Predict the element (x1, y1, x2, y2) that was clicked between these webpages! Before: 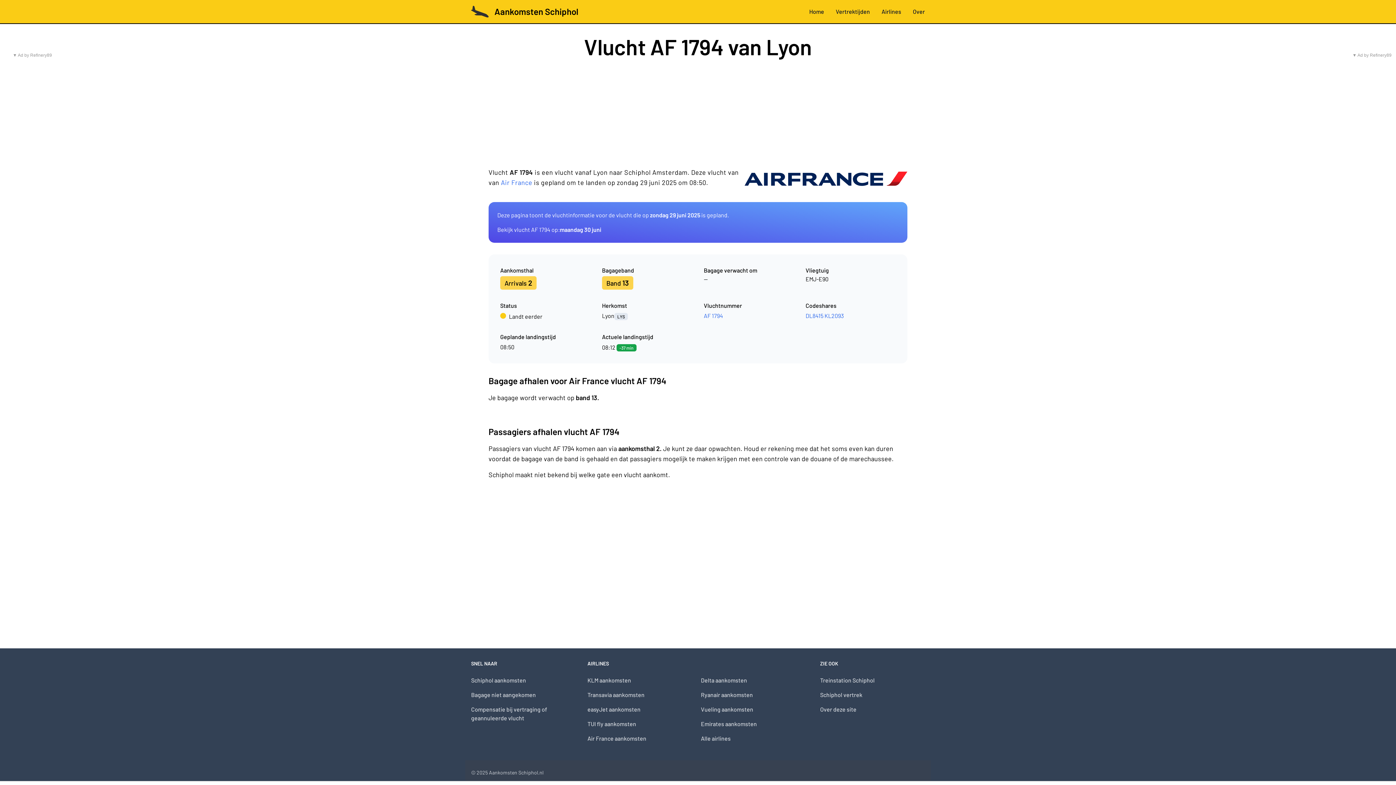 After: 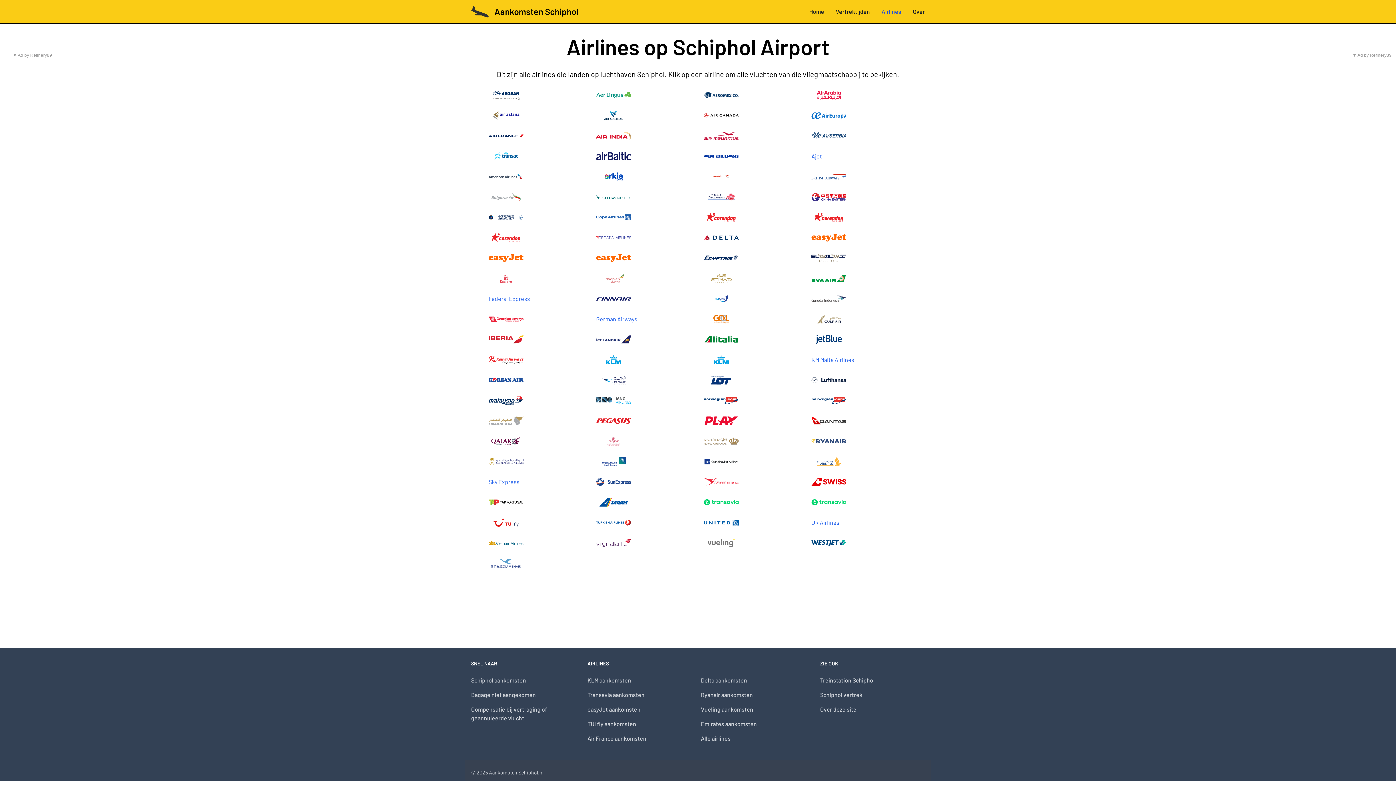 Action: label: Alle airlines bbox: (701, 735, 730, 742)